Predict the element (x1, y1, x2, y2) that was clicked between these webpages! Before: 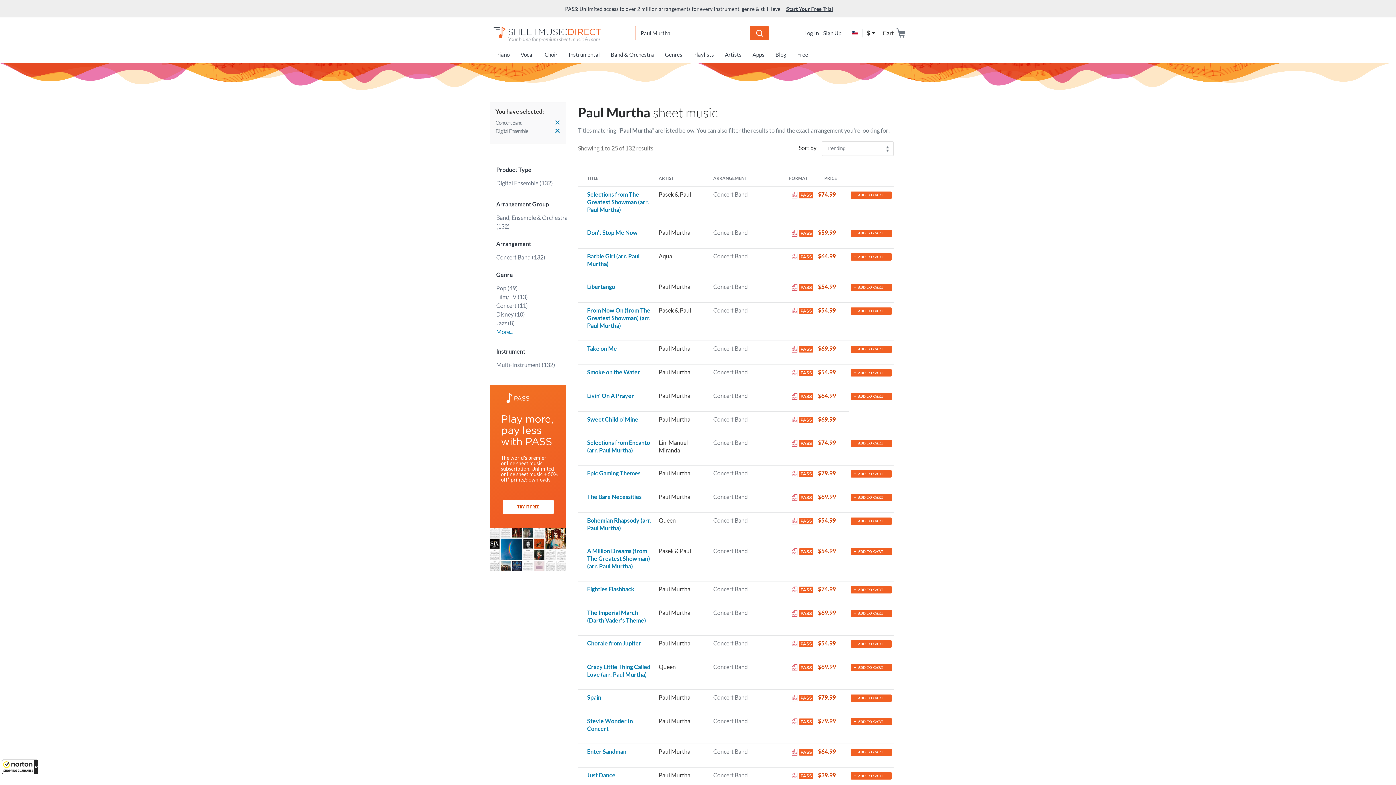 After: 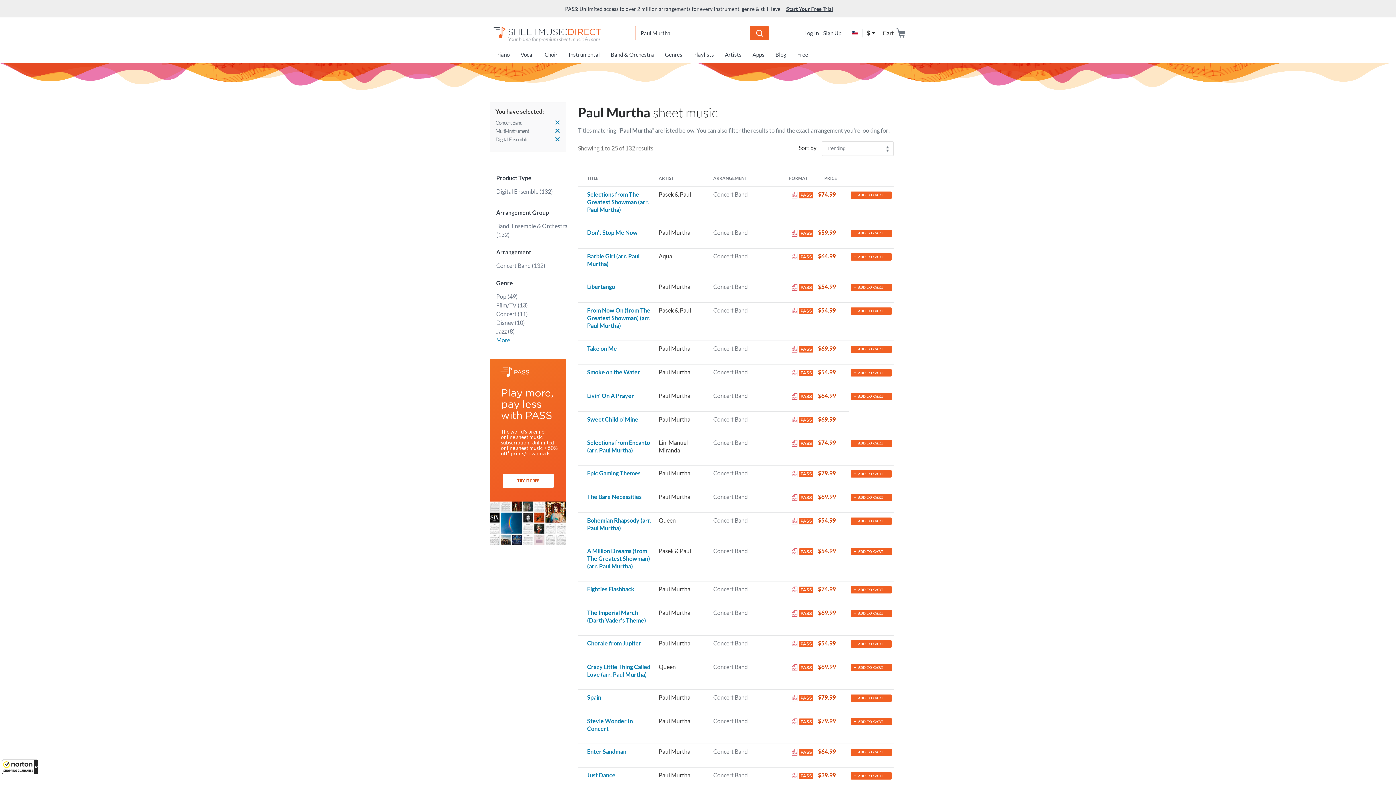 Action: label: Multi-Instrument (132) bbox: (496, 360, 572, 369)